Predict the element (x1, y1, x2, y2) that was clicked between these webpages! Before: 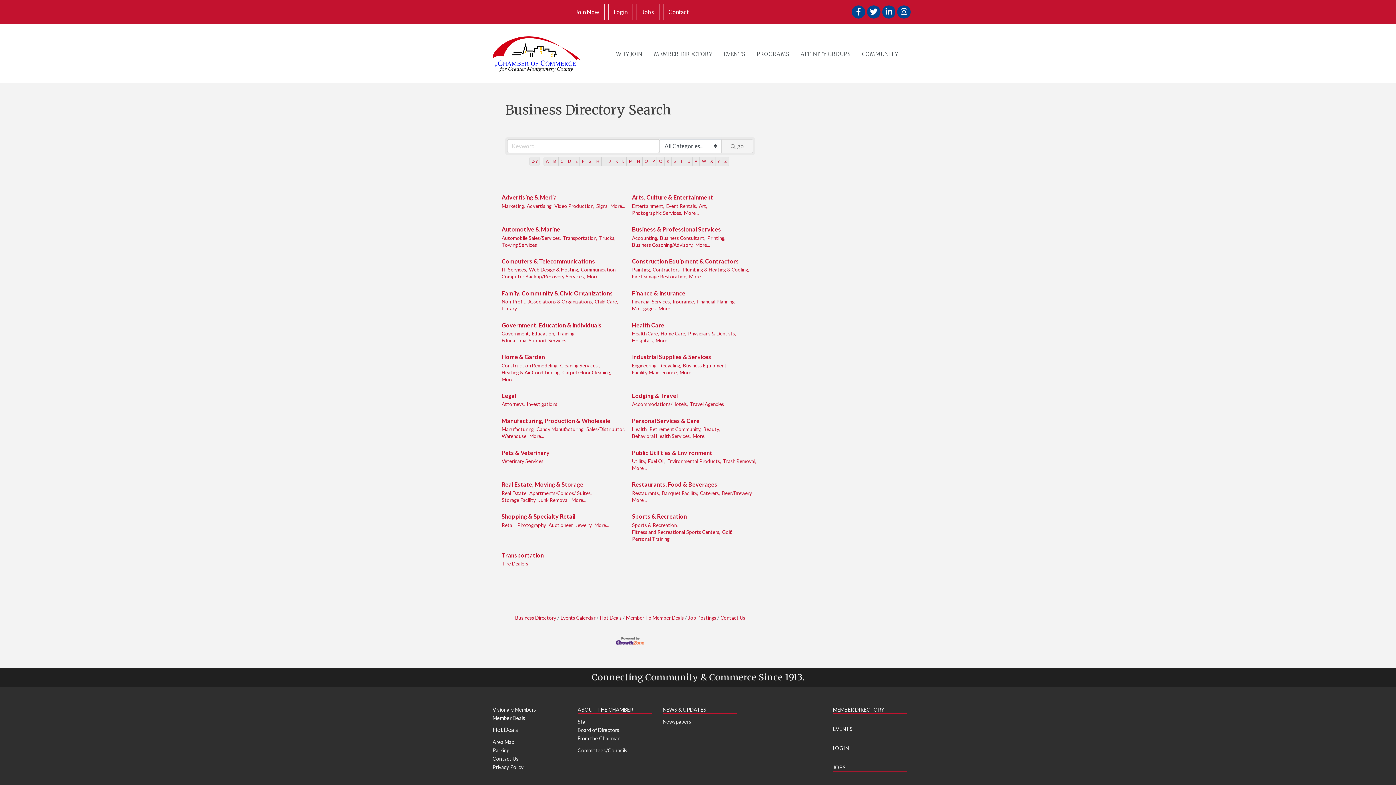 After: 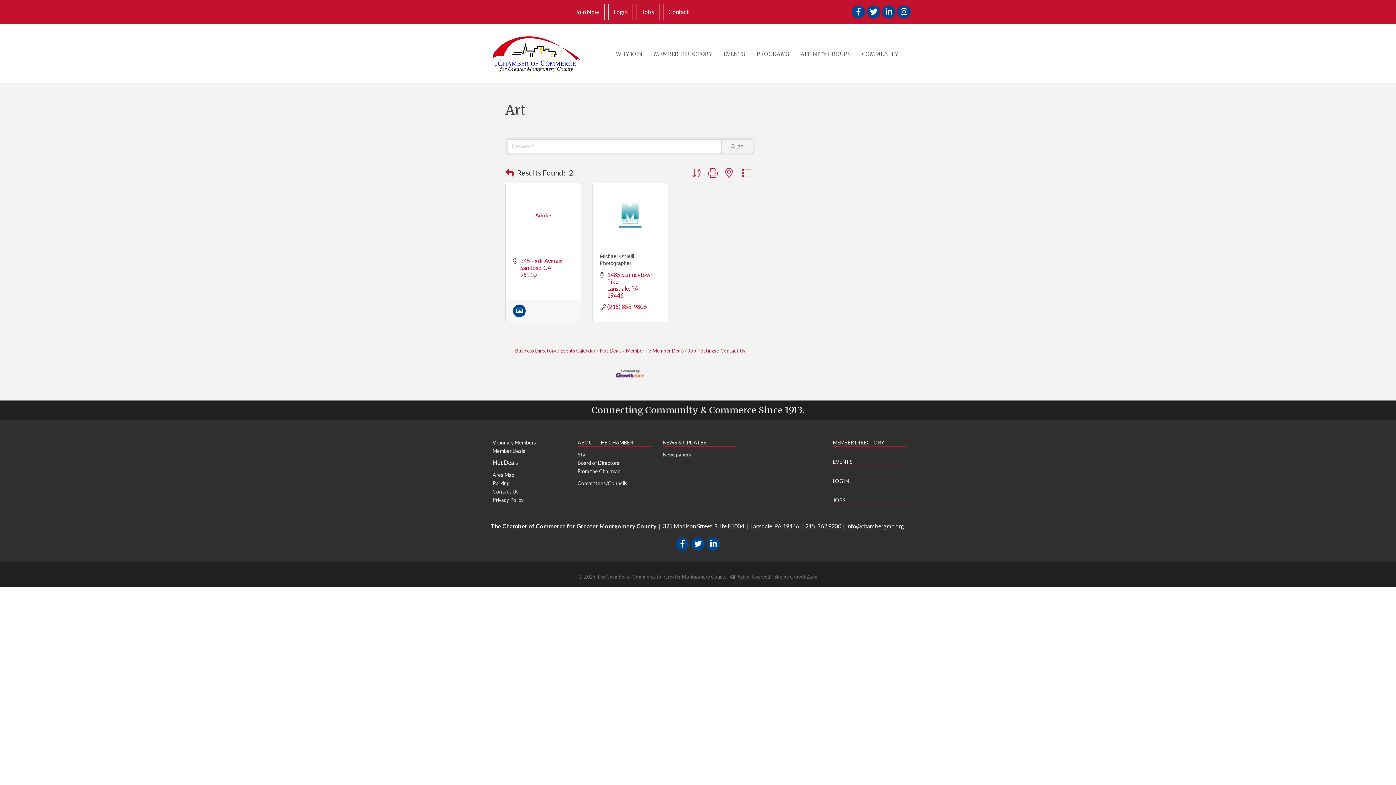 Action: label: Art, bbox: (699, 202, 707, 209)